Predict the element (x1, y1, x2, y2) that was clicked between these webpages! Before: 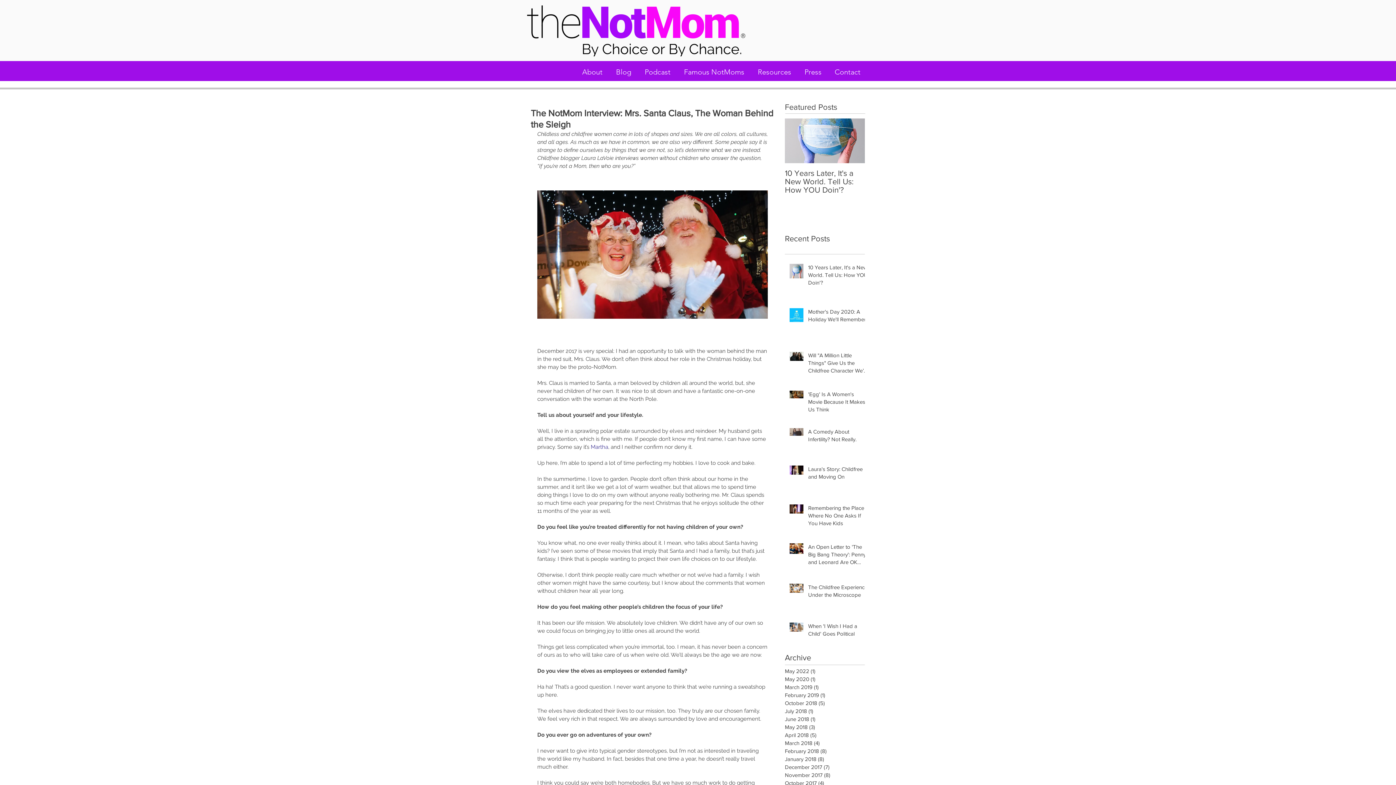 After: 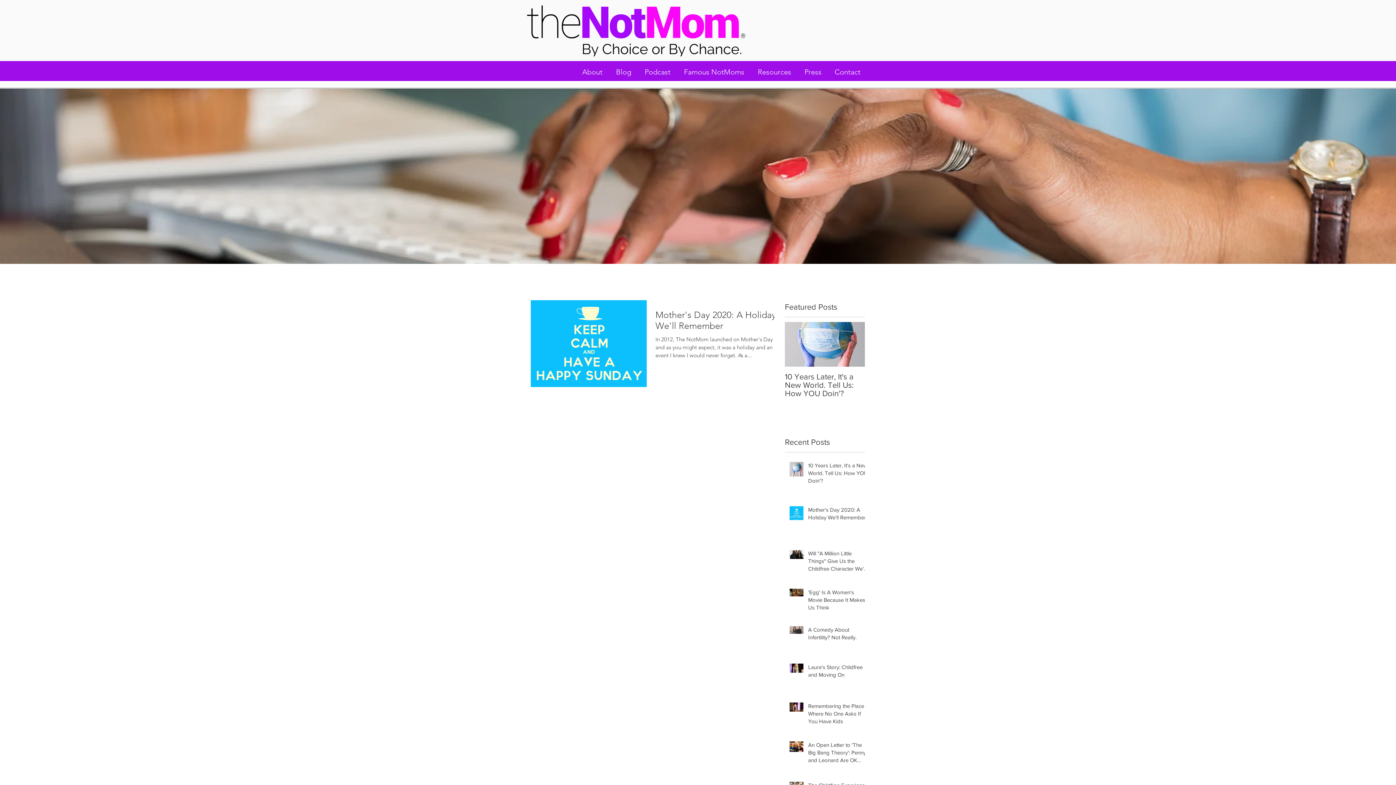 Action: label: May 2020 (1)
1 post bbox: (785, 675, 861, 683)